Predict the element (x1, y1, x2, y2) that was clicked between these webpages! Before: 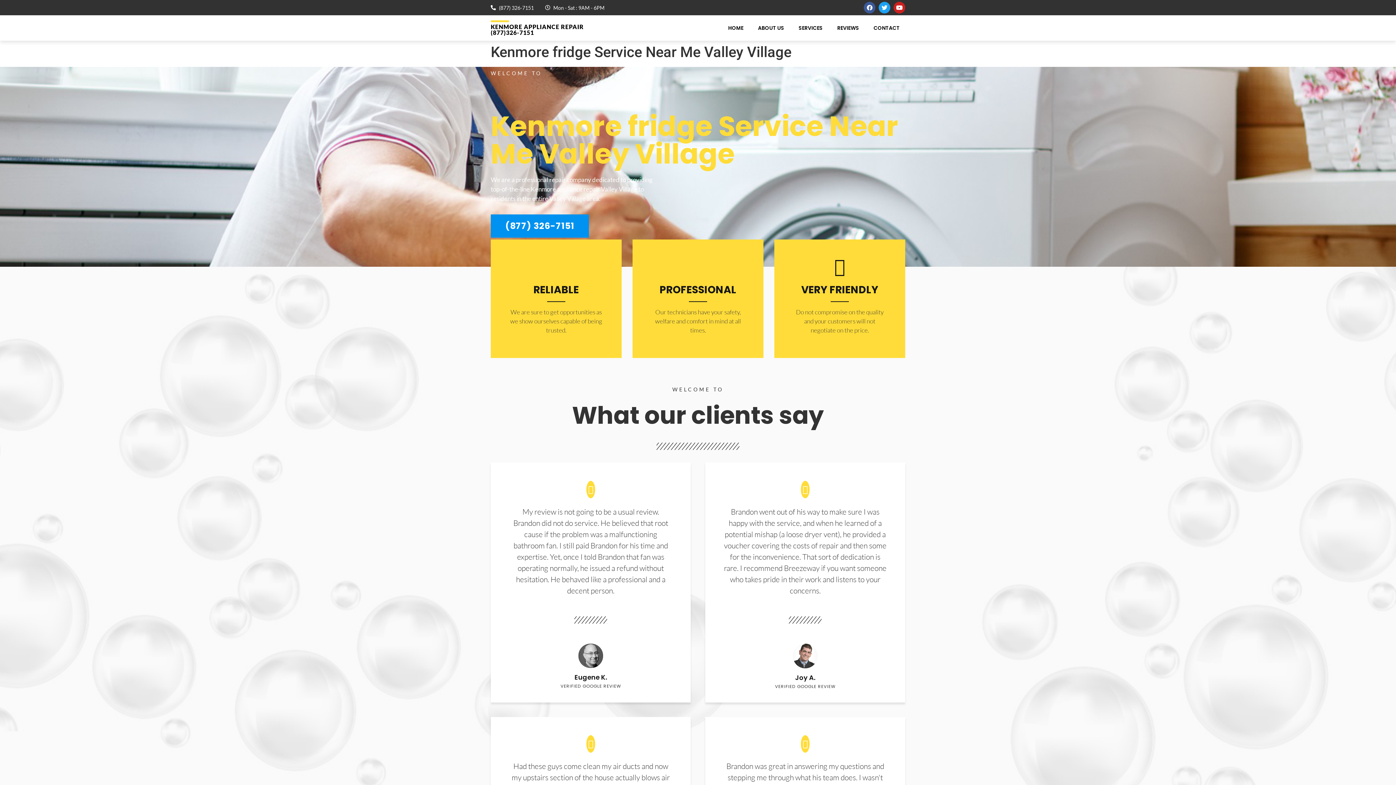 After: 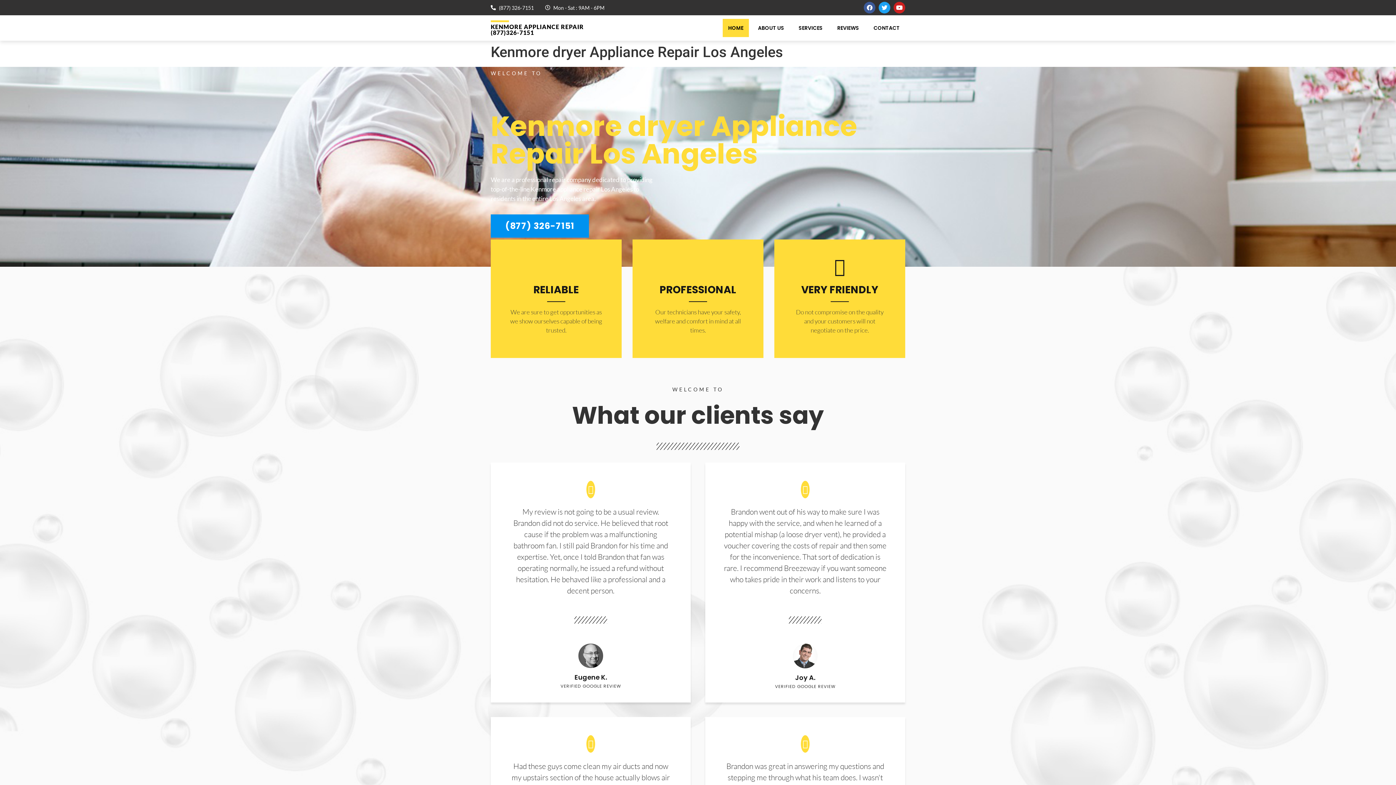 Action: bbox: (490, 23, 584, 36) label: KENMORE APPLIANCE REPAIR (877)326-7151